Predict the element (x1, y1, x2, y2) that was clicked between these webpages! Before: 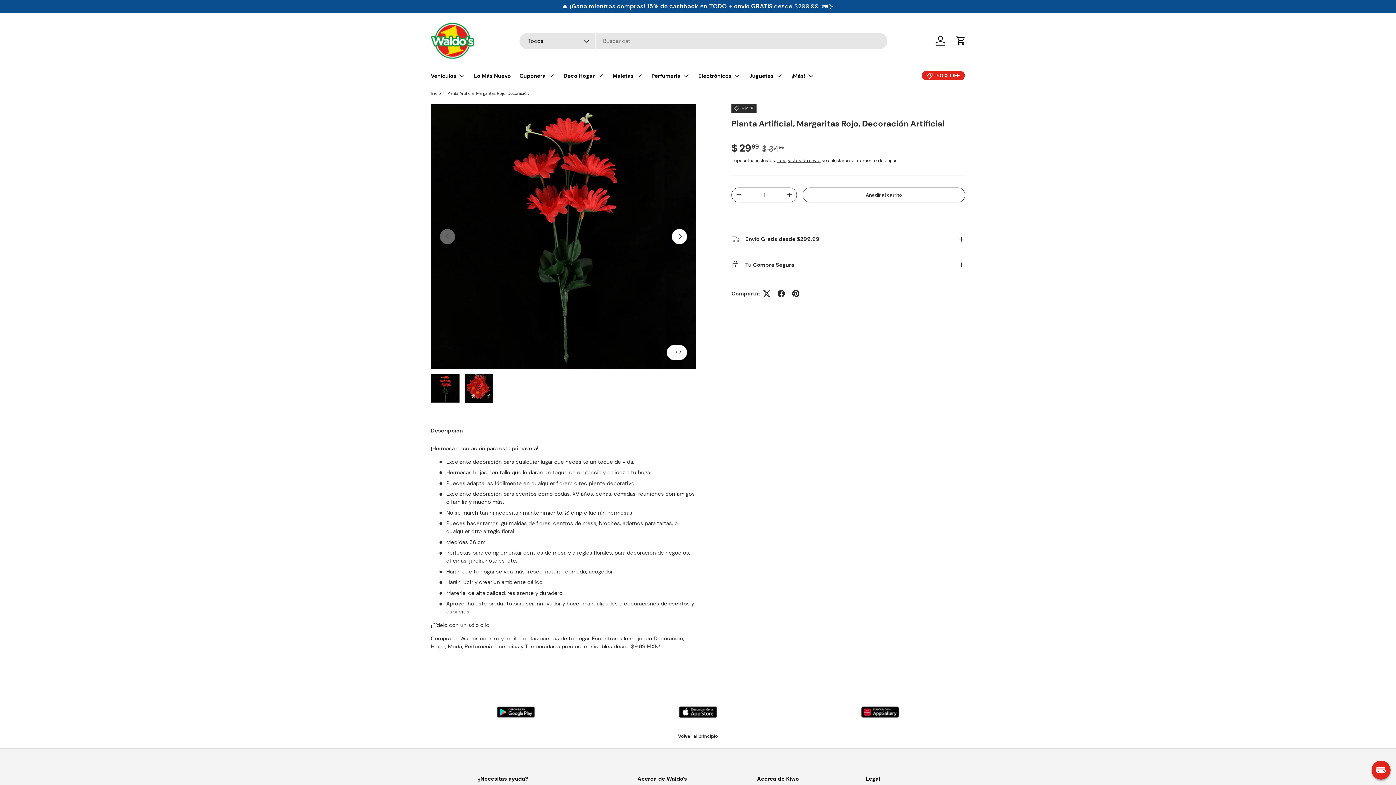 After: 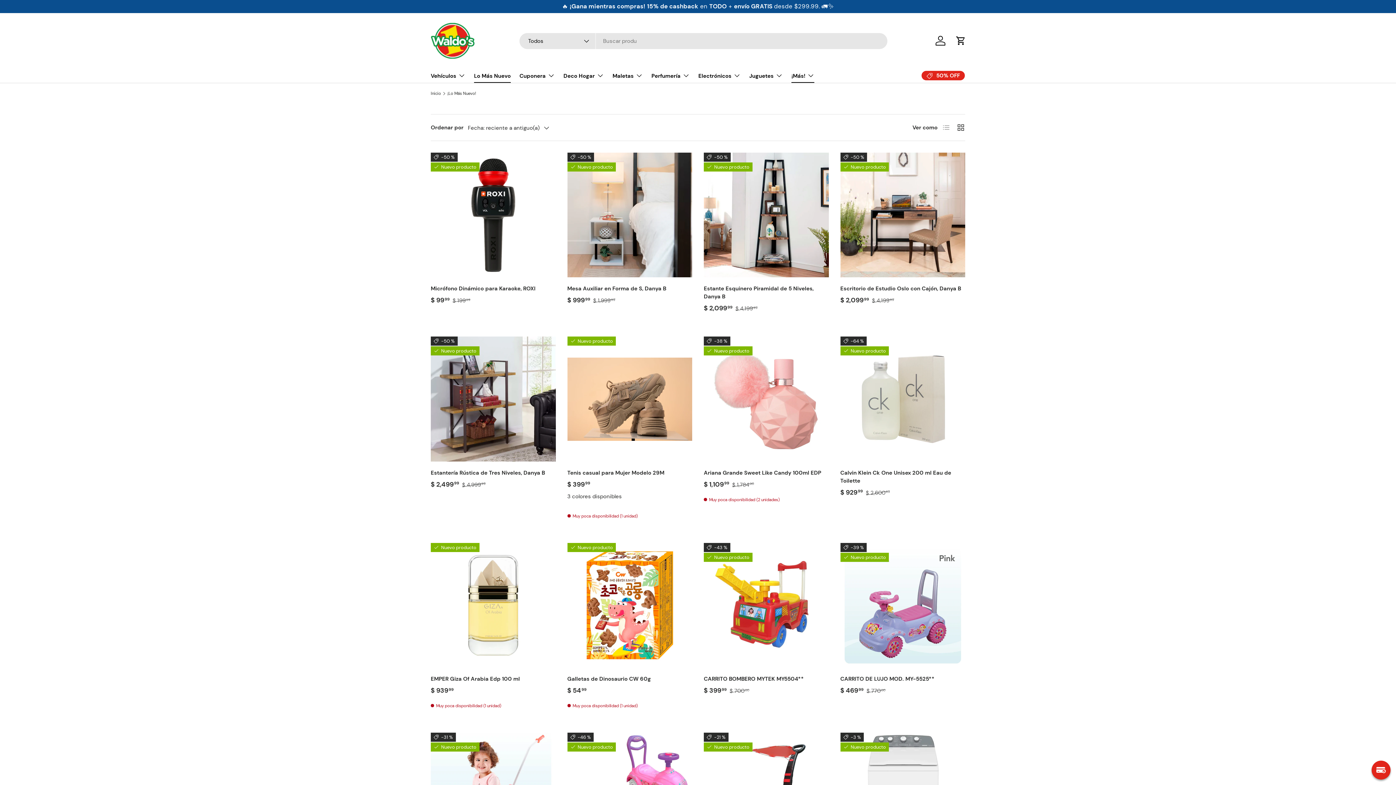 Action: label: ¡Más! bbox: (791, 68, 814, 82)